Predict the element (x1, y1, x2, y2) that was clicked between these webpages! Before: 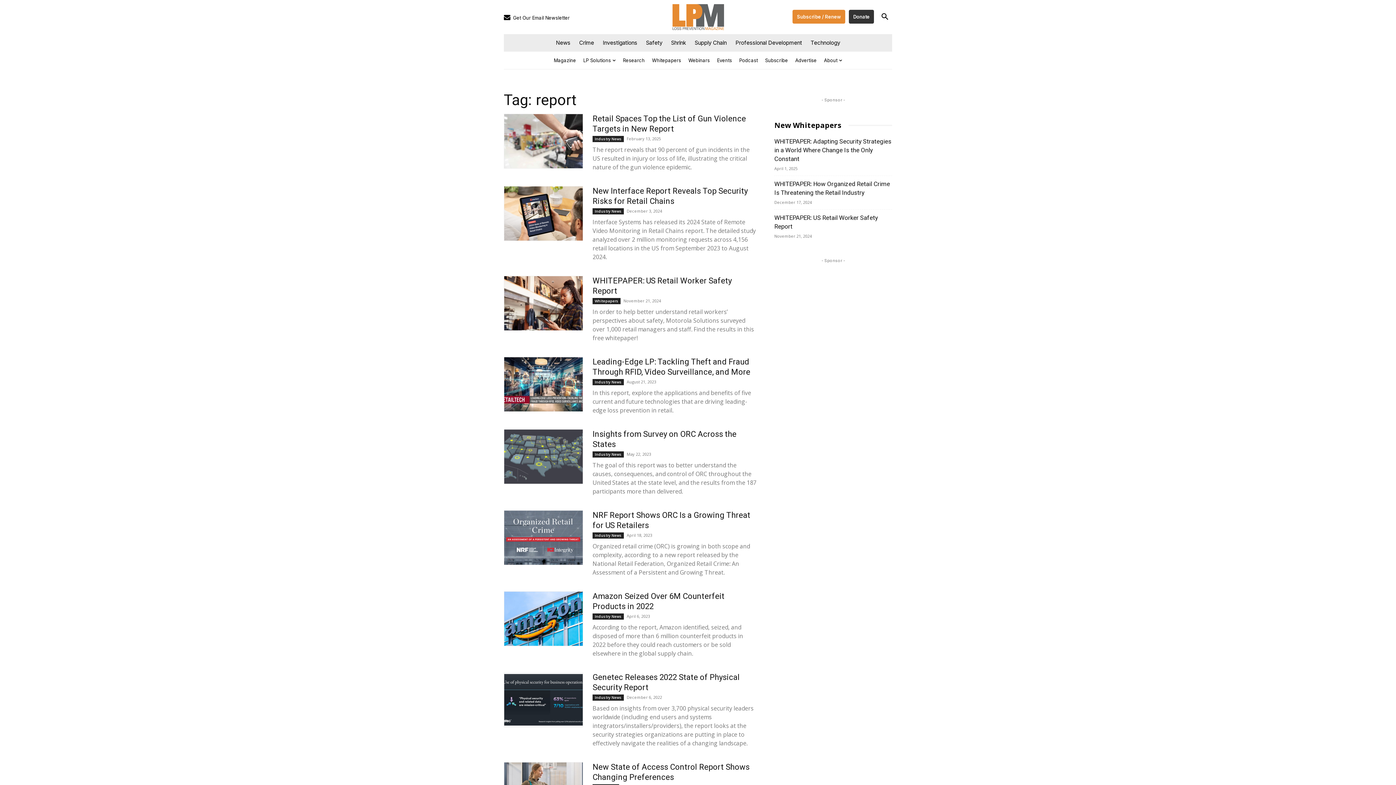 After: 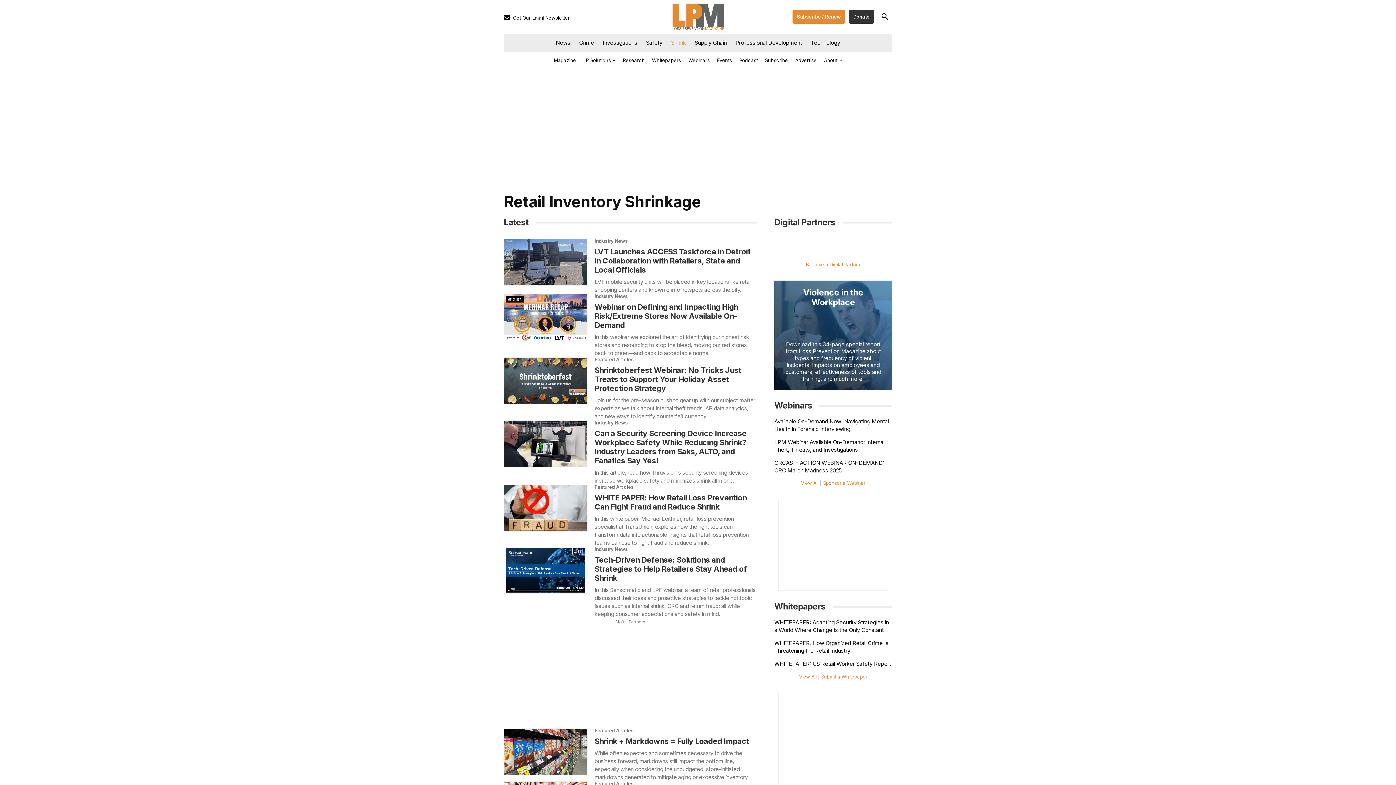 Action: bbox: (666, 34, 690, 51) label: Shrink